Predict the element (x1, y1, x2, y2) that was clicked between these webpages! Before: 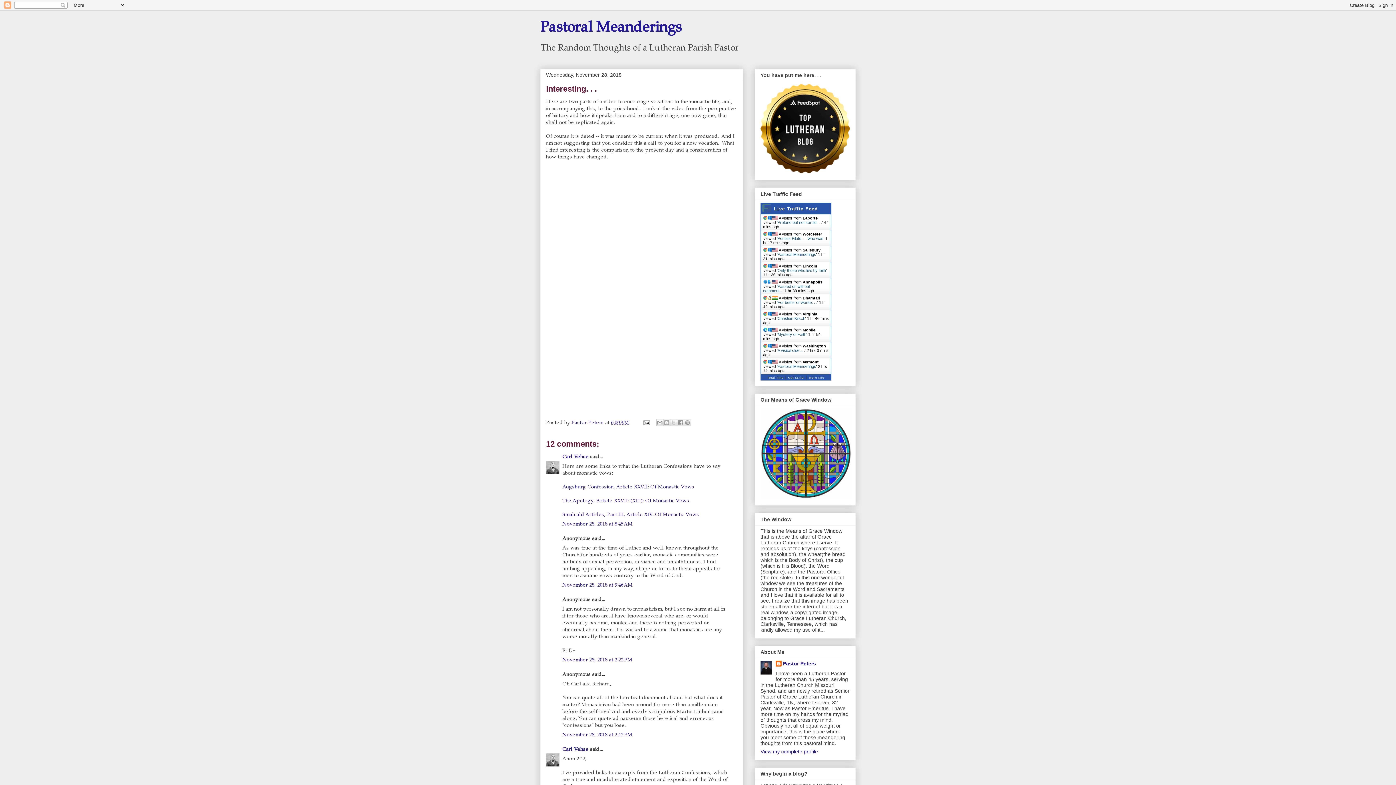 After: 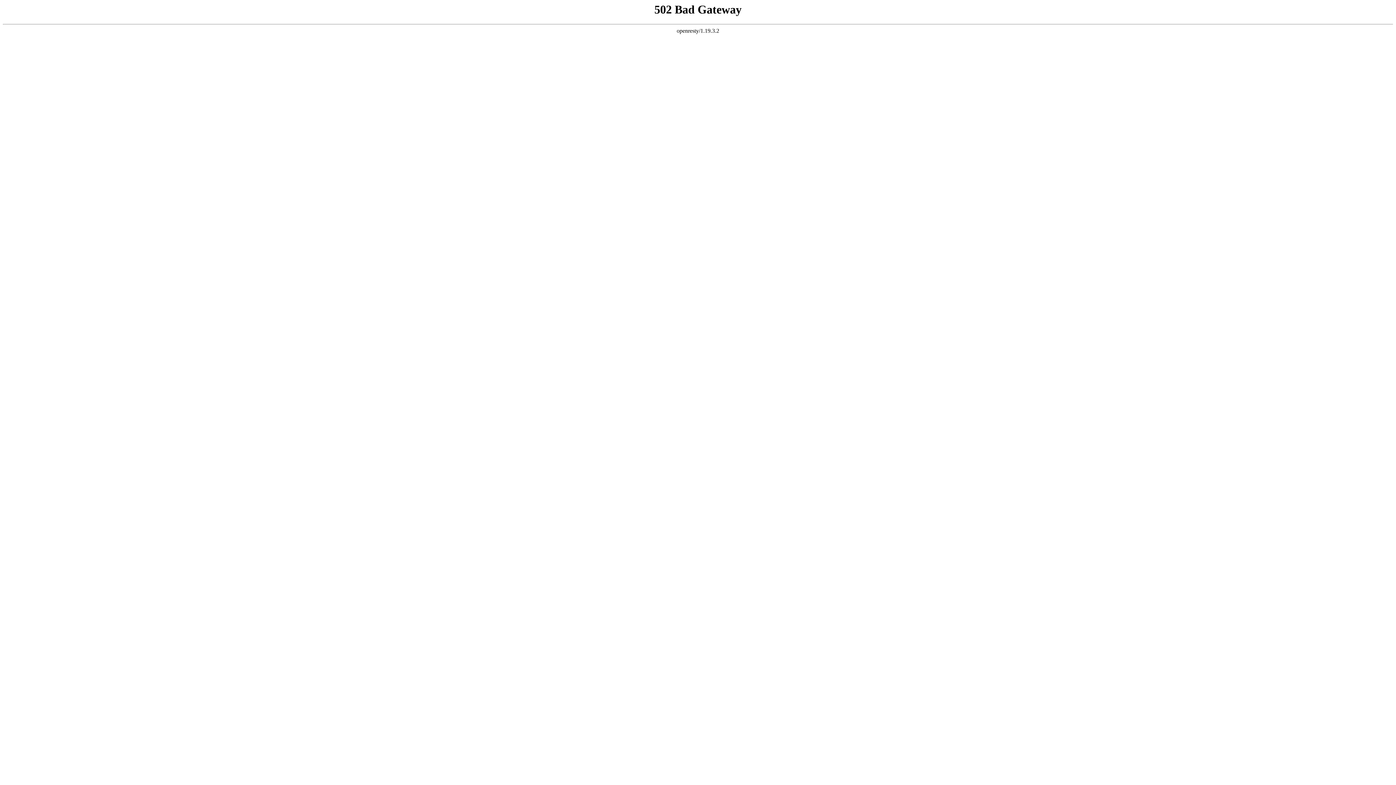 Action: label: The Apology, Article XXVII: (XIII): Of Monastic Vows. bbox: (562, 498, 690, 504)